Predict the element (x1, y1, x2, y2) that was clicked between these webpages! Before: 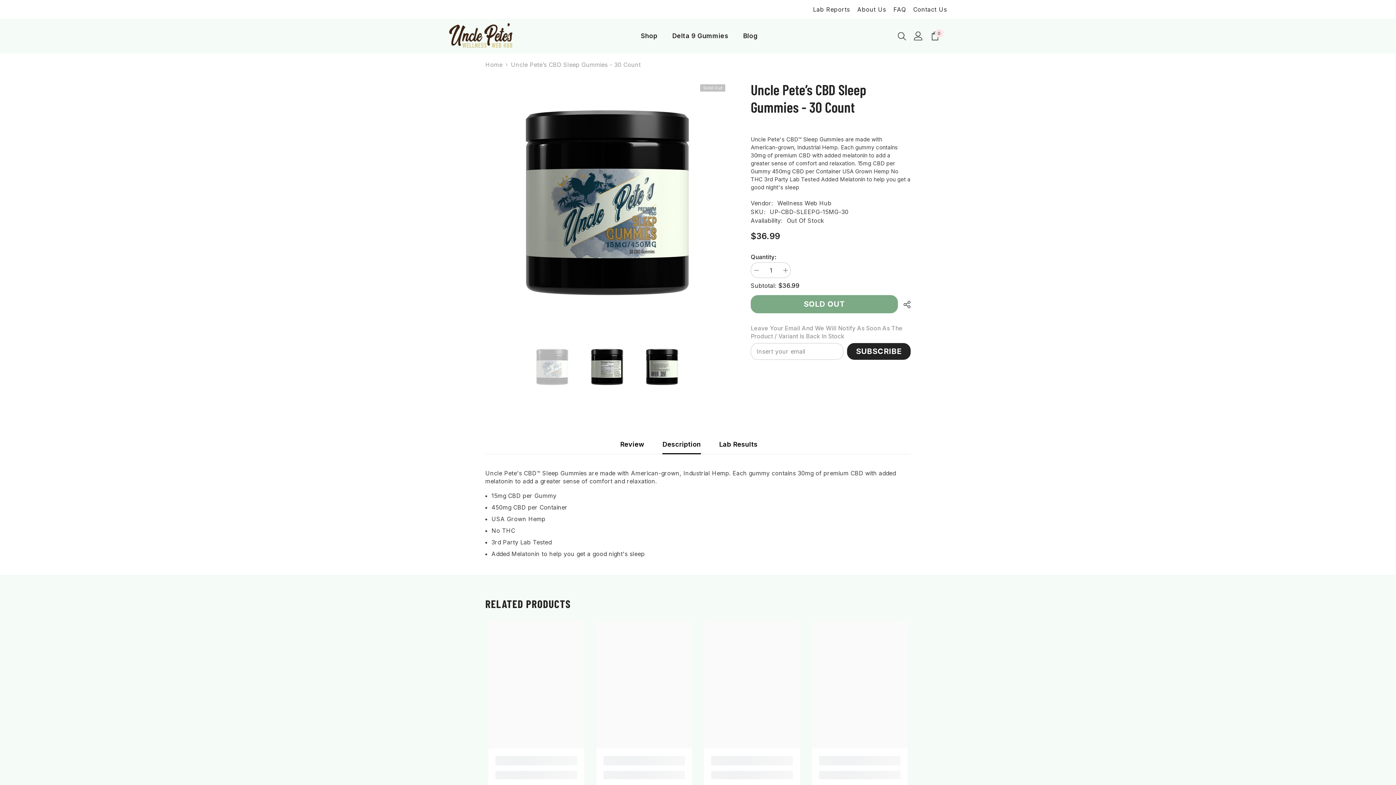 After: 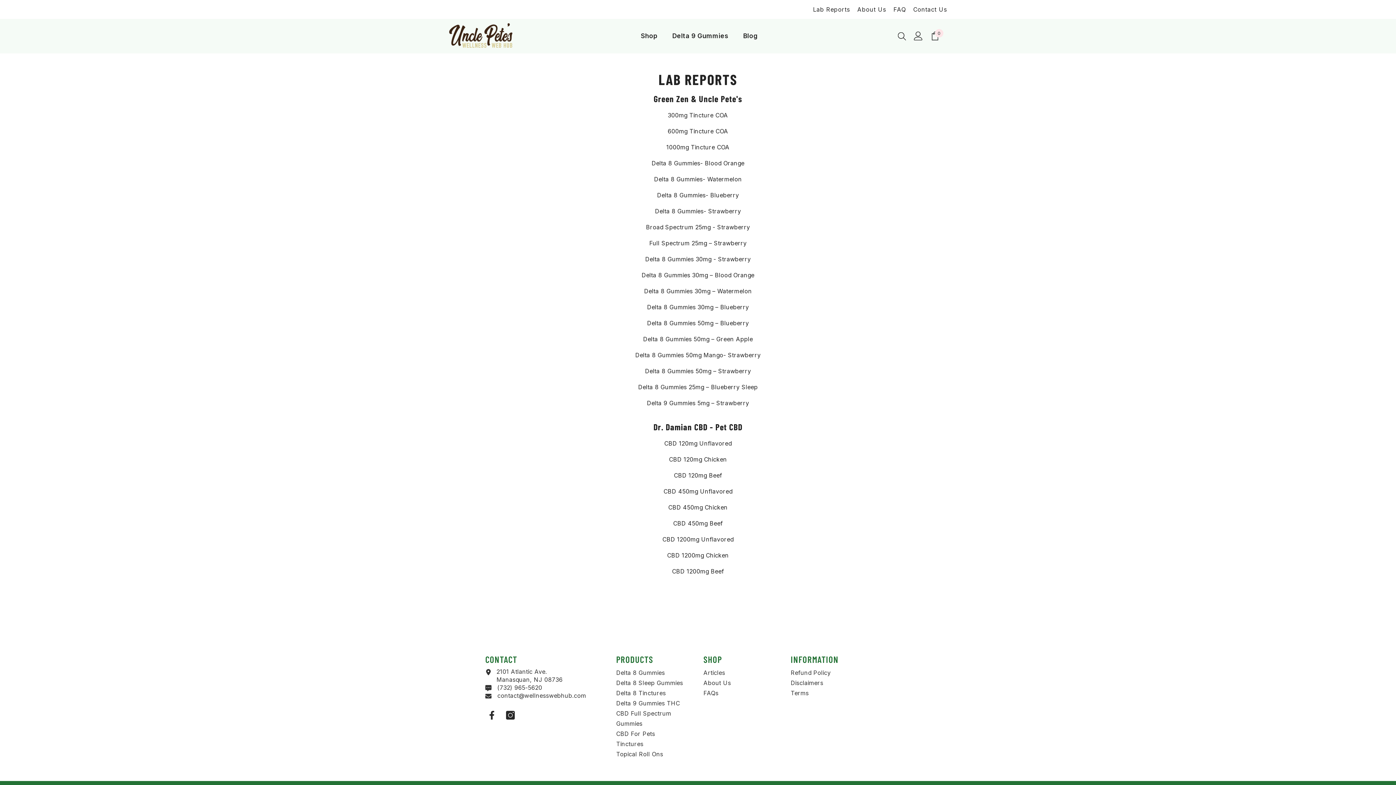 Action: bbox: (809, 5, 853, 18) label: Lab Reports